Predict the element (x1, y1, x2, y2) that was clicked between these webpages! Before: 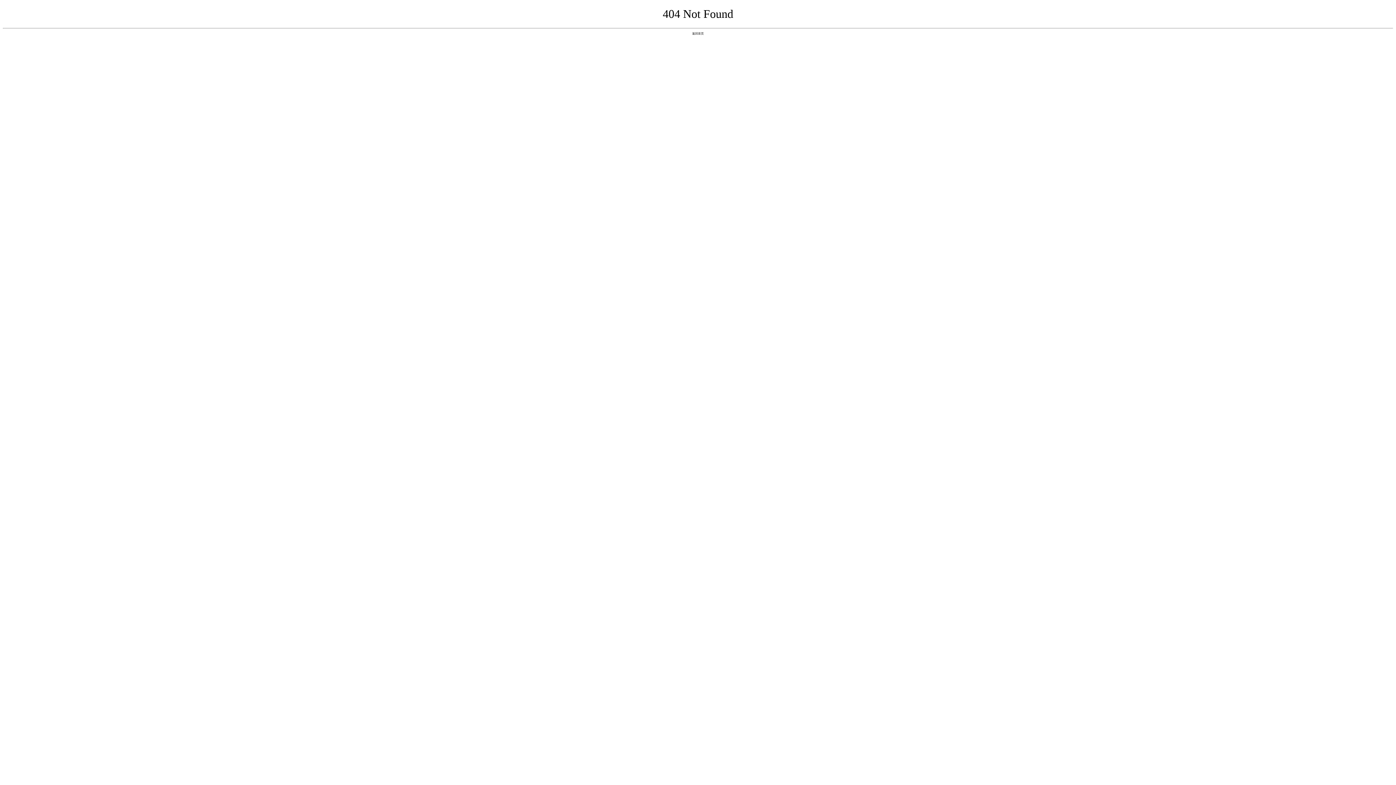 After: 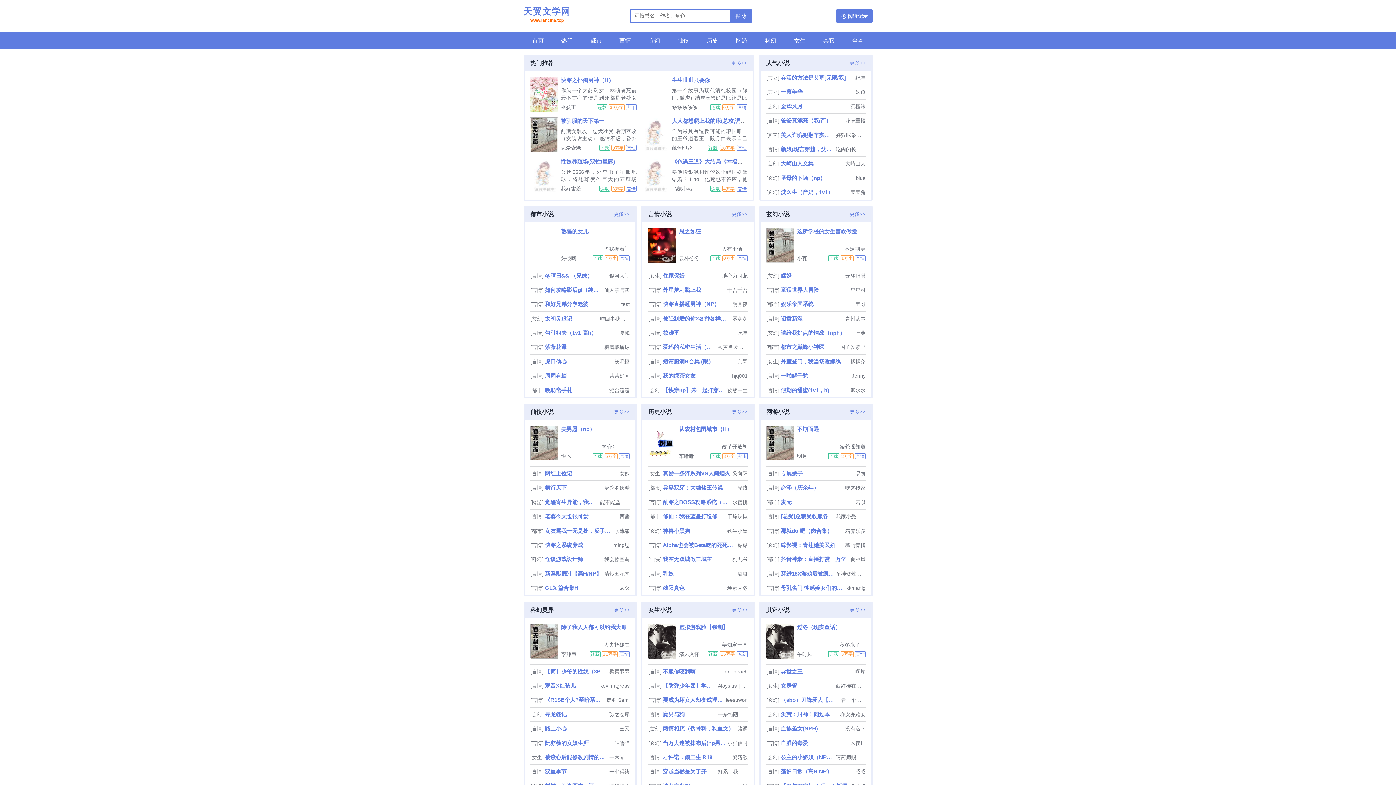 Action: label: 返回首页 bbox: (692, 31, 704, 35)